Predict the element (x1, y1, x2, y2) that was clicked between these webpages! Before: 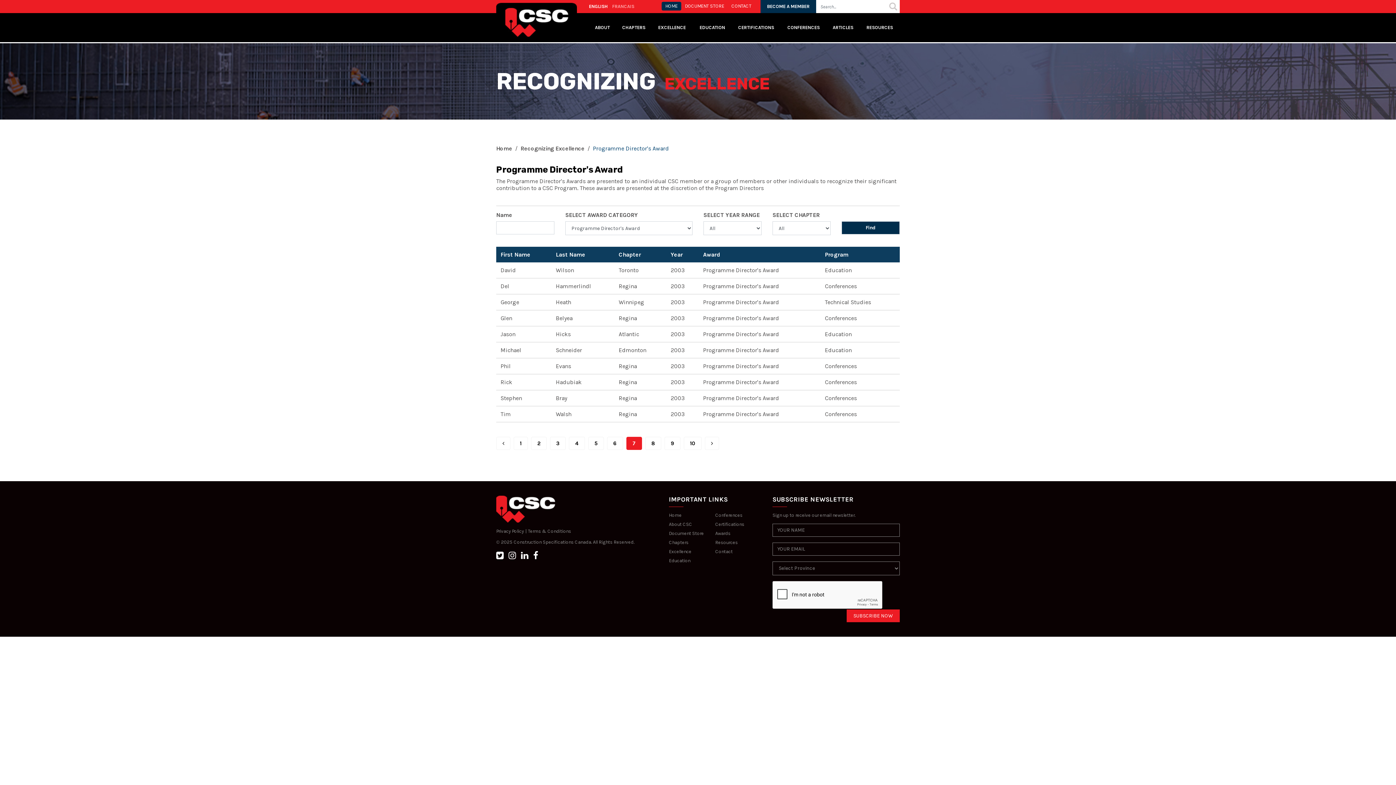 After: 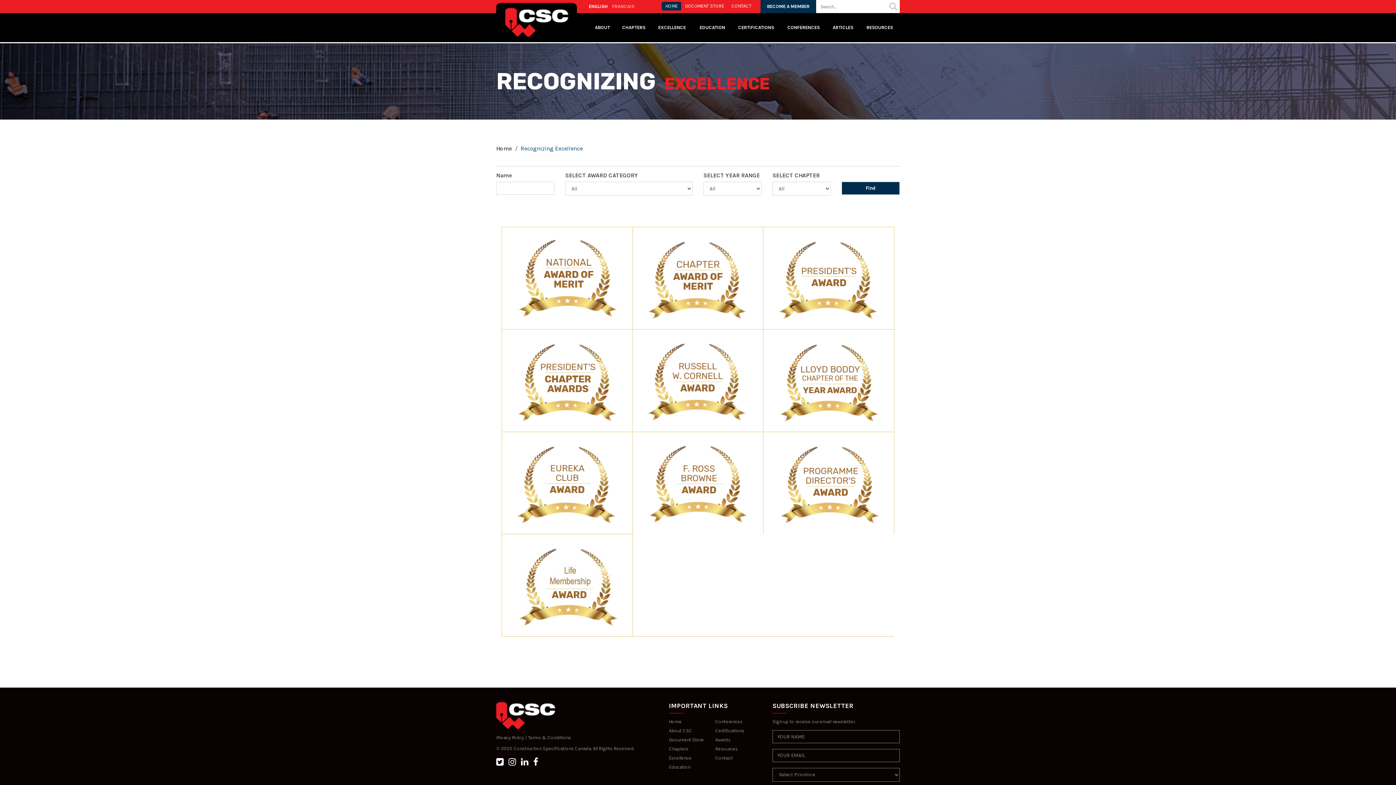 Action: label: Awards bbox: (715, 530, 730, 536)